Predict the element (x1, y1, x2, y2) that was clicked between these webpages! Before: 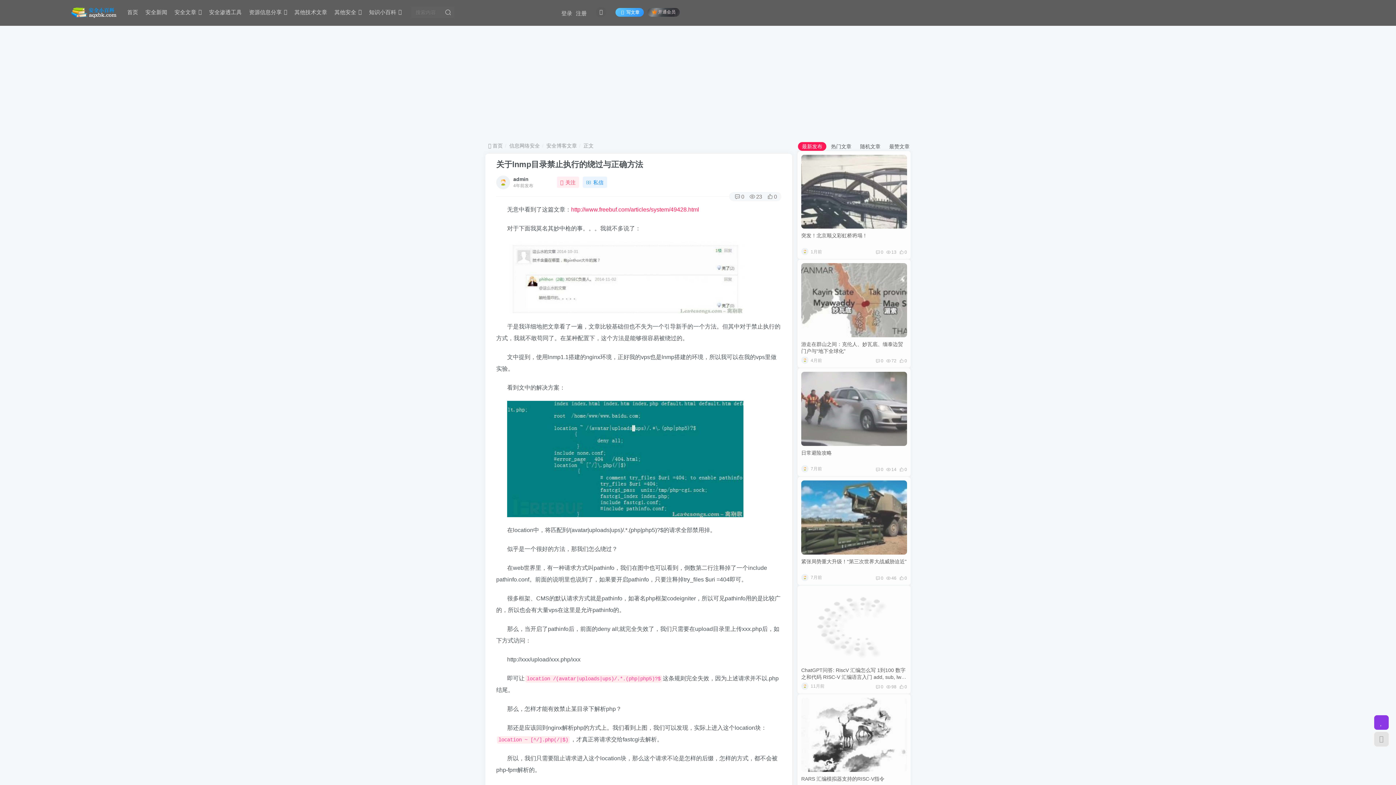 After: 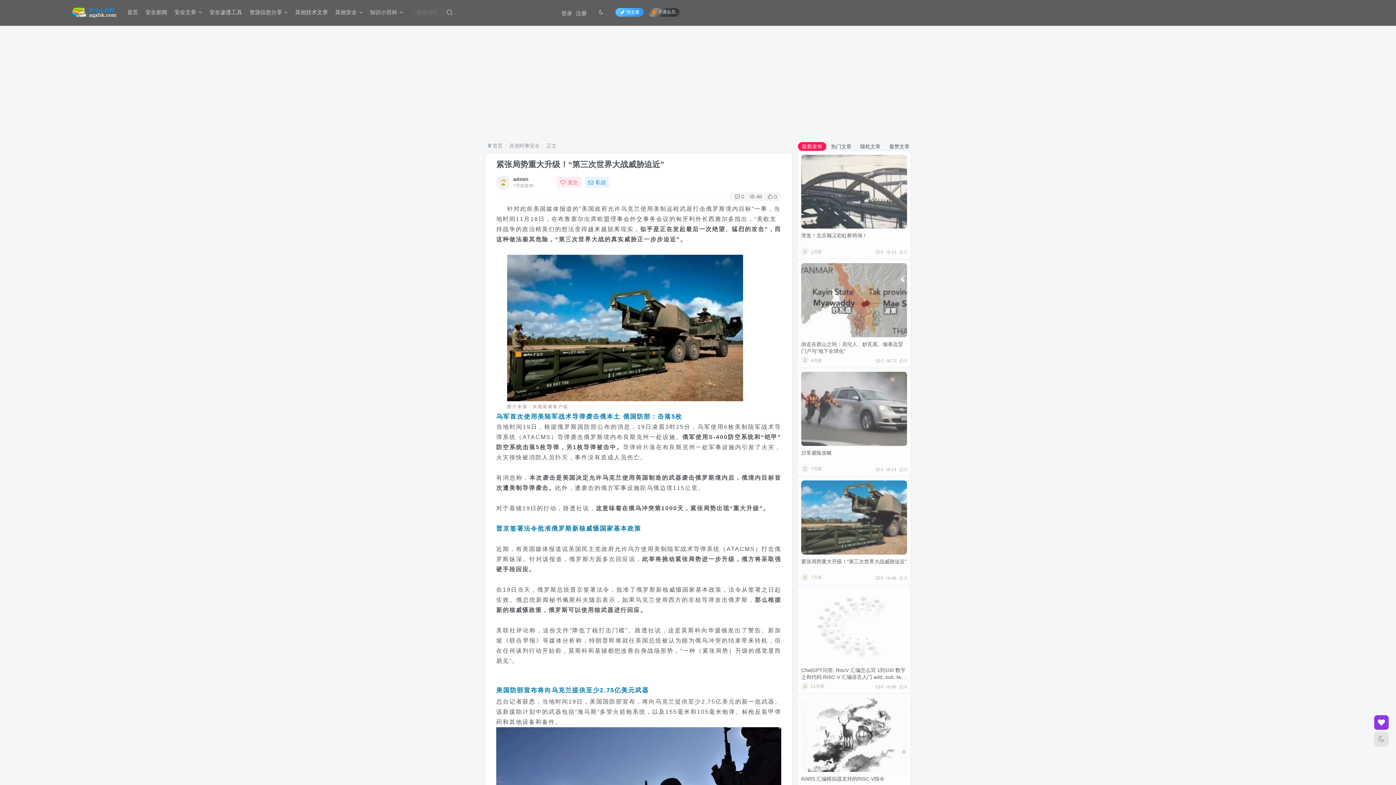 Action: label: 紧张局势重大升级！“第三次世界大战威胁迫近” bbox: (801, 558, 906, 564)